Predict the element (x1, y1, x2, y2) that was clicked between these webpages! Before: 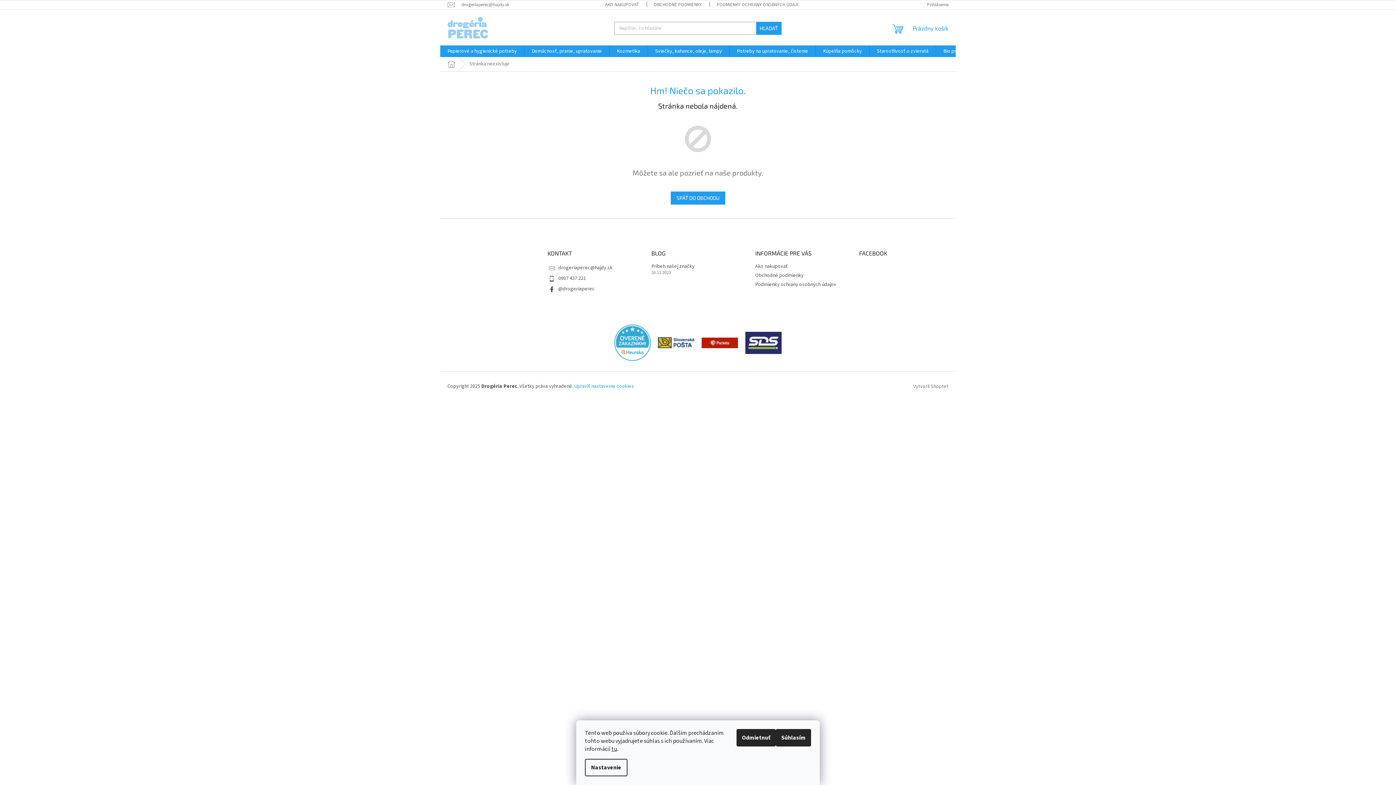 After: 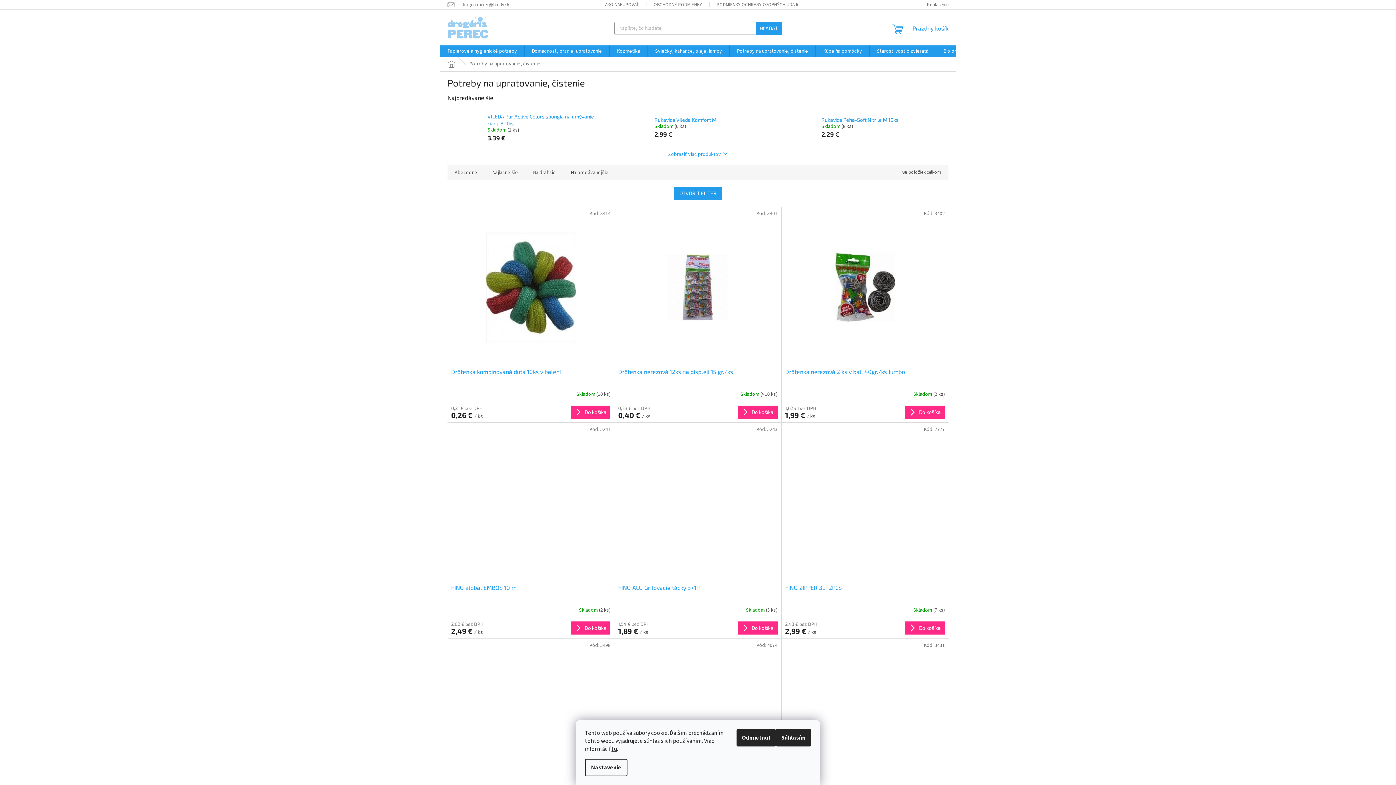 Action: label: Potreby na upratovanie, čistenie bbox: (729, 45, 815, 57)